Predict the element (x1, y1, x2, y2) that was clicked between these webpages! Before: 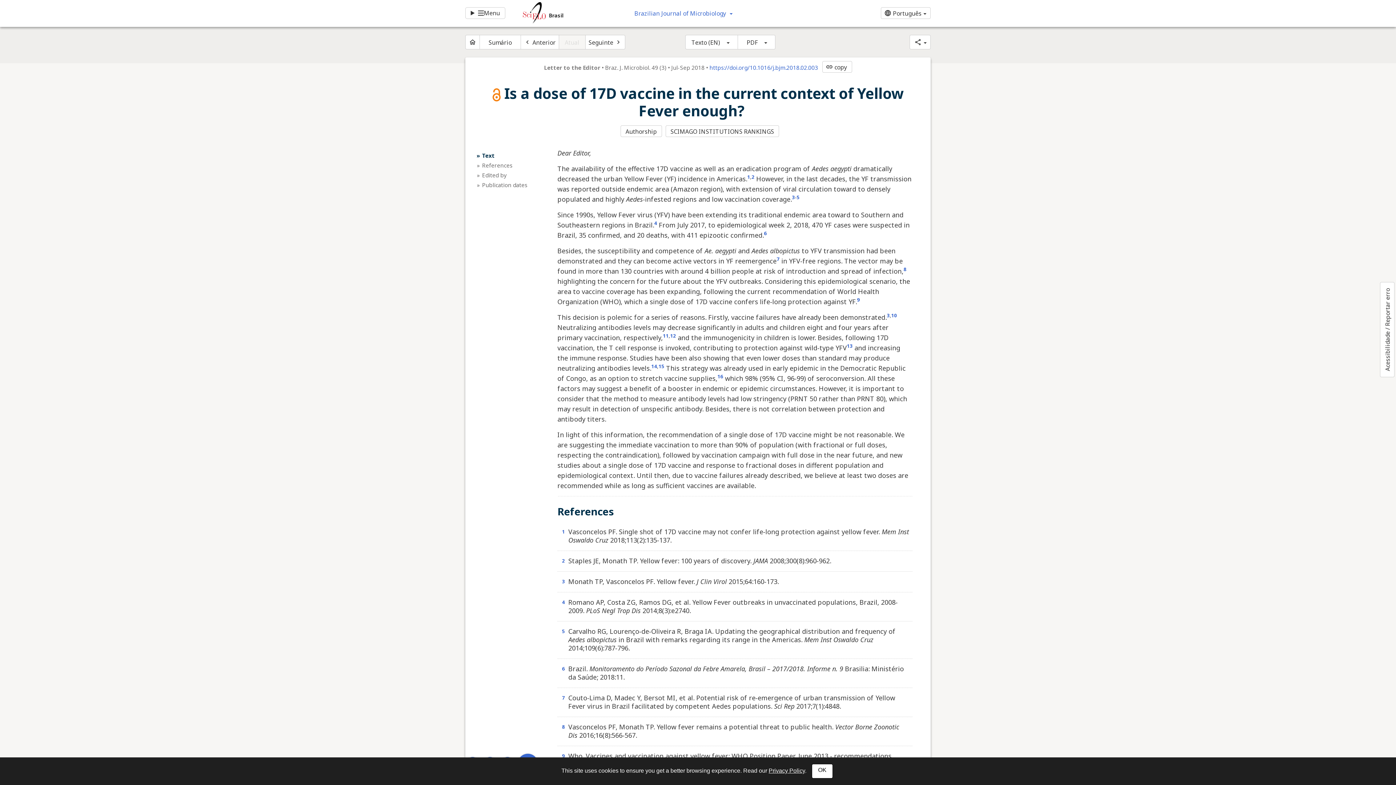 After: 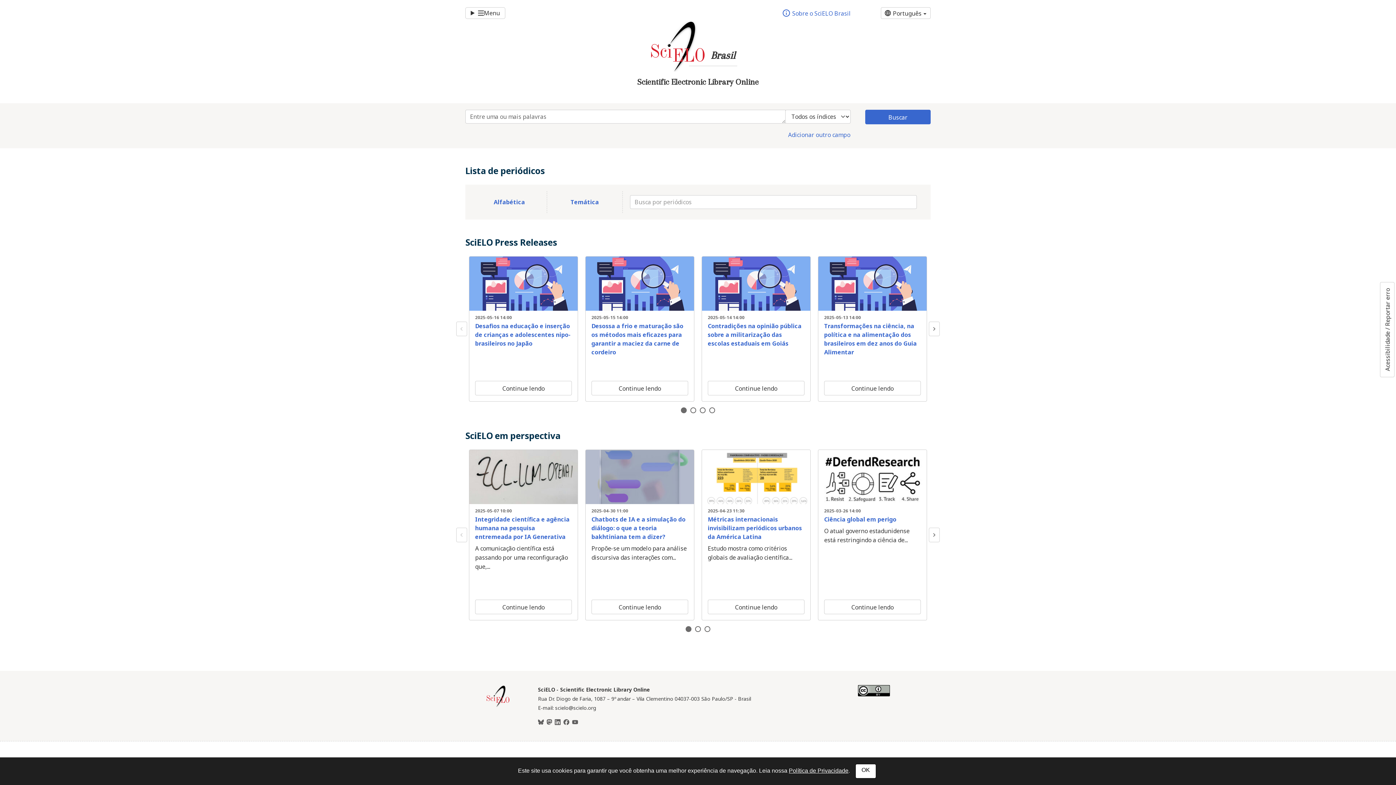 Action: bbox: (505, 18, 546, 26) label: Brasil